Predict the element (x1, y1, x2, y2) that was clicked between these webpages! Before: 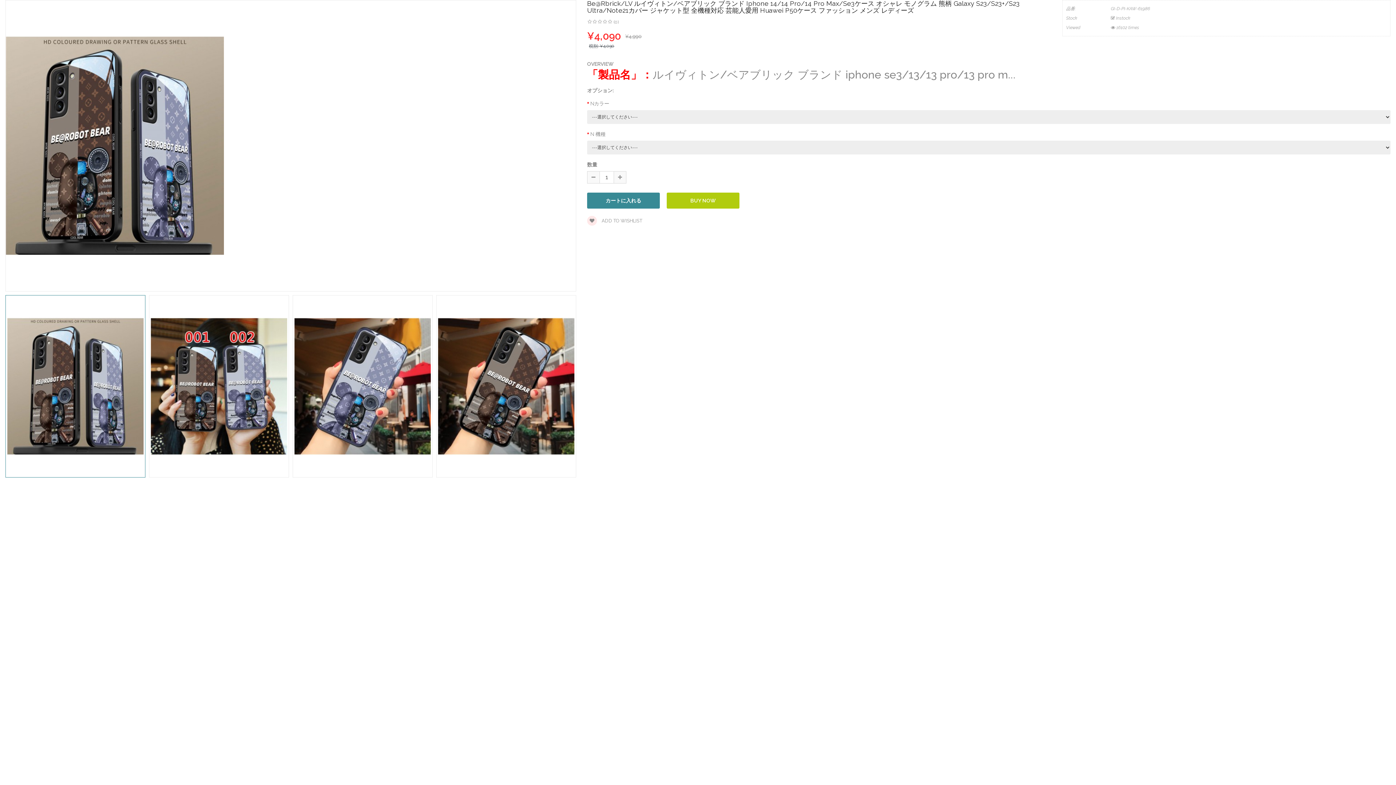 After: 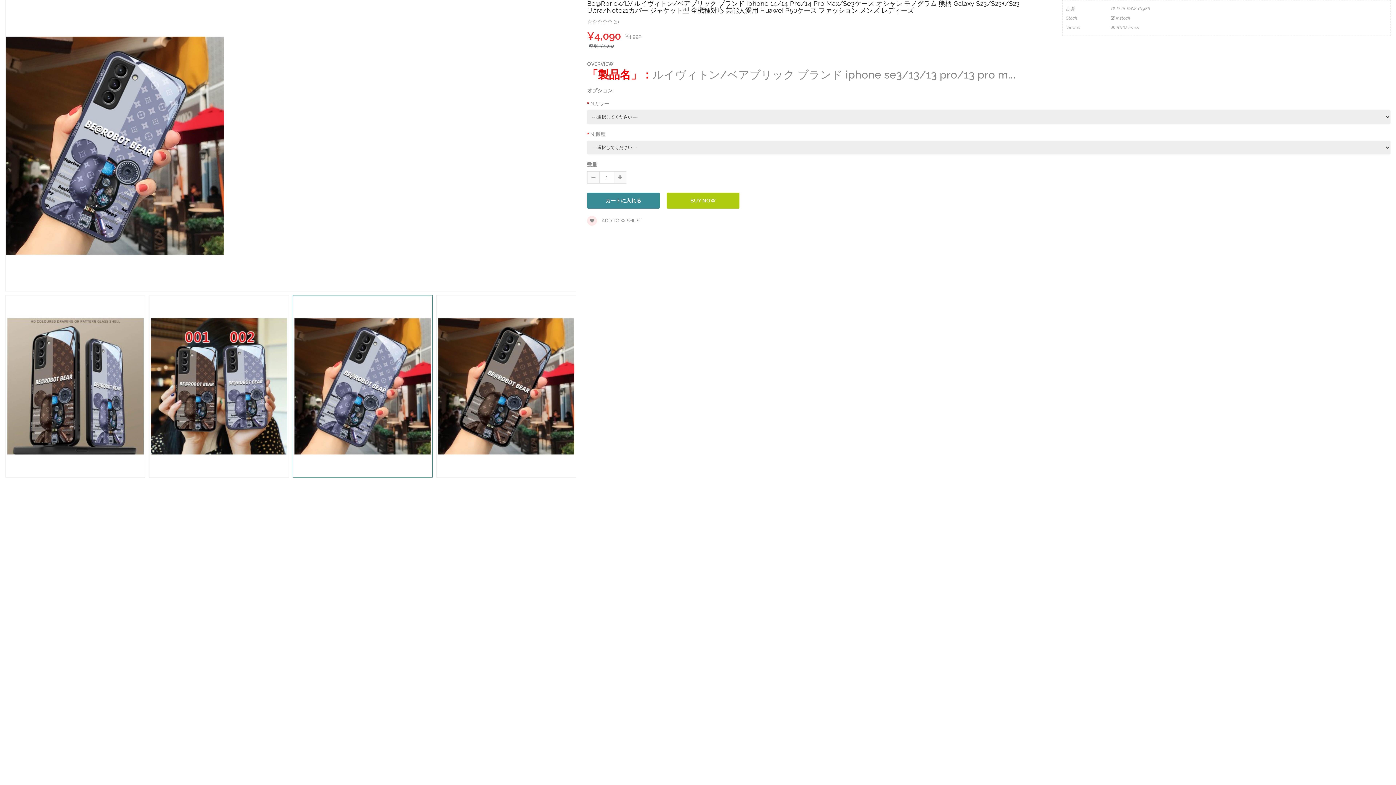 Action: bbox: (292, 295, 432, 477)